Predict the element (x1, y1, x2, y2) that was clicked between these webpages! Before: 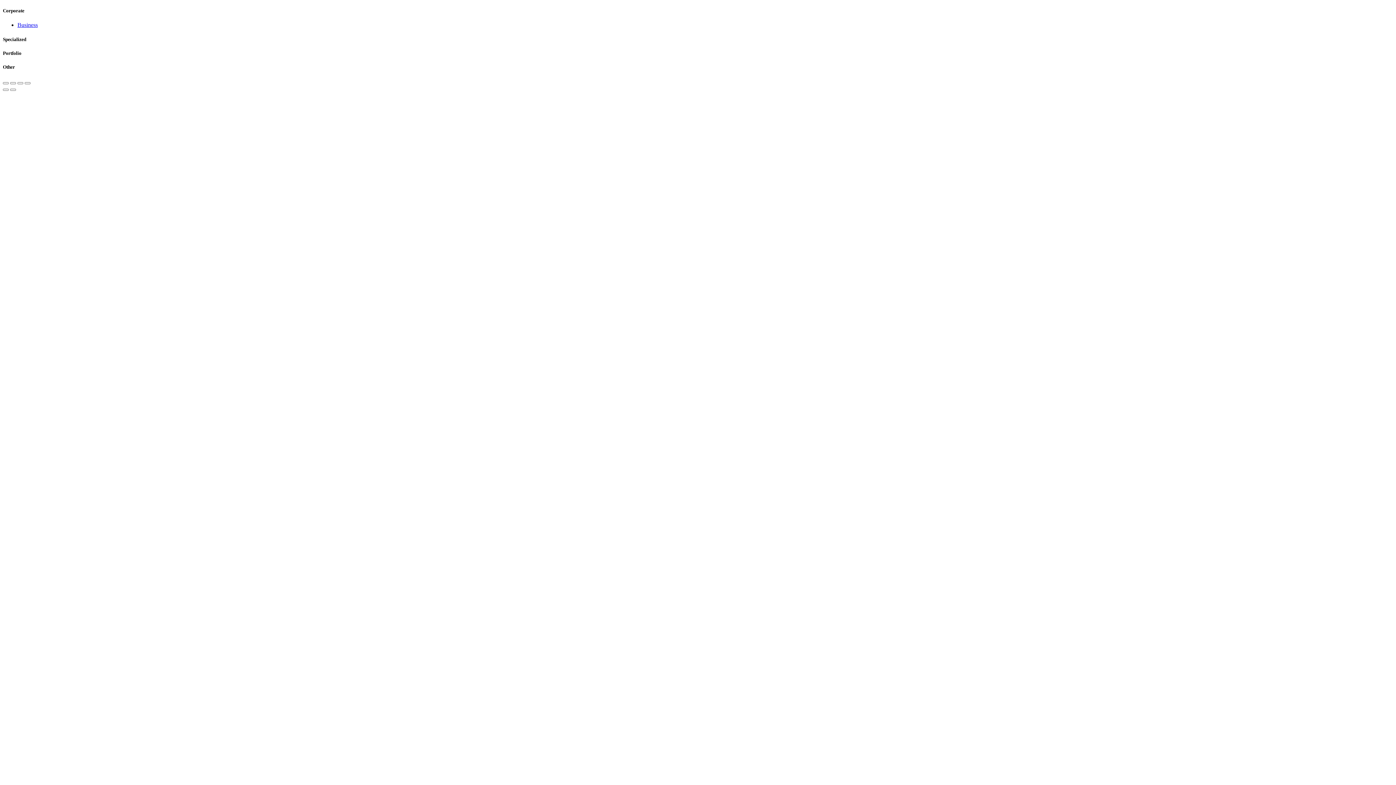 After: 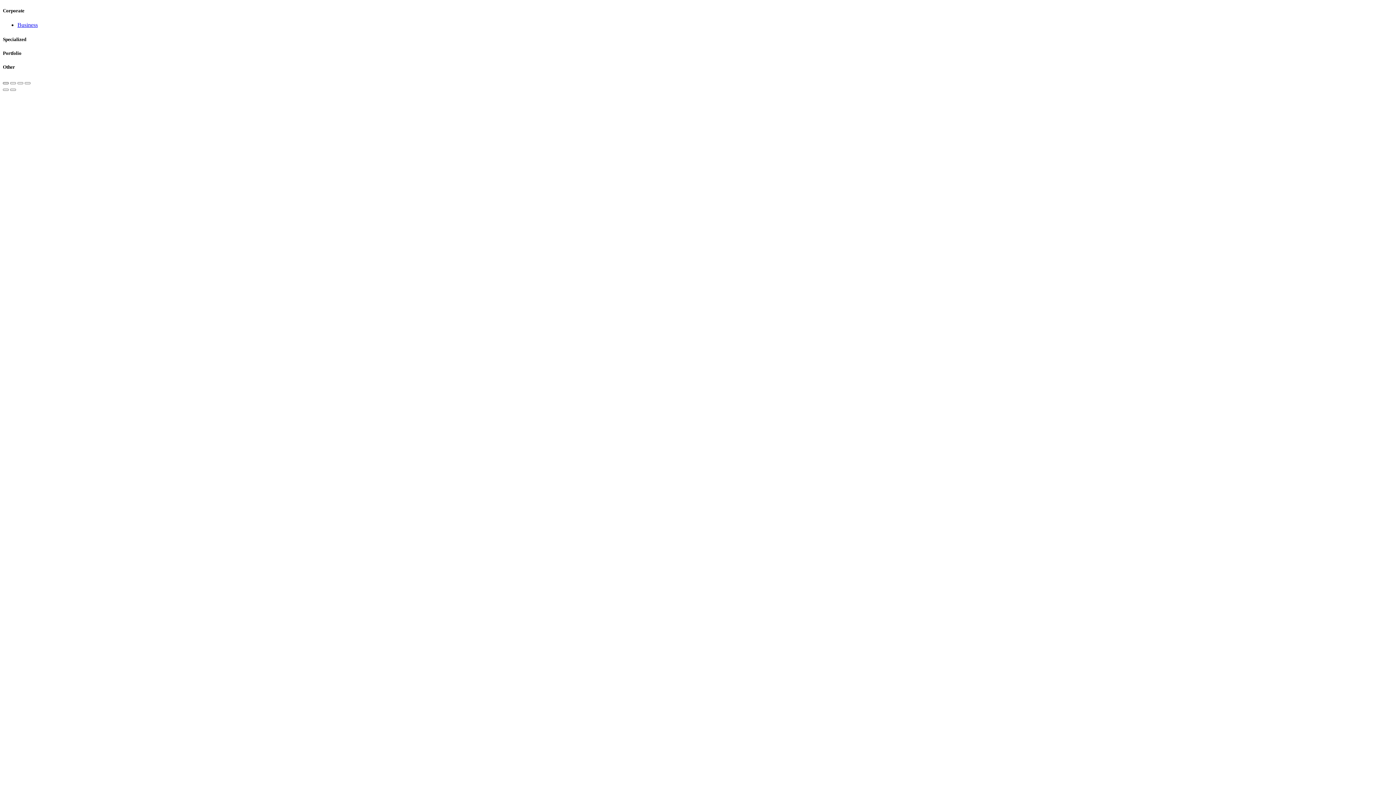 Action: bbox: (2, 82, 8, 84) label: Zoomer/Dézoomer